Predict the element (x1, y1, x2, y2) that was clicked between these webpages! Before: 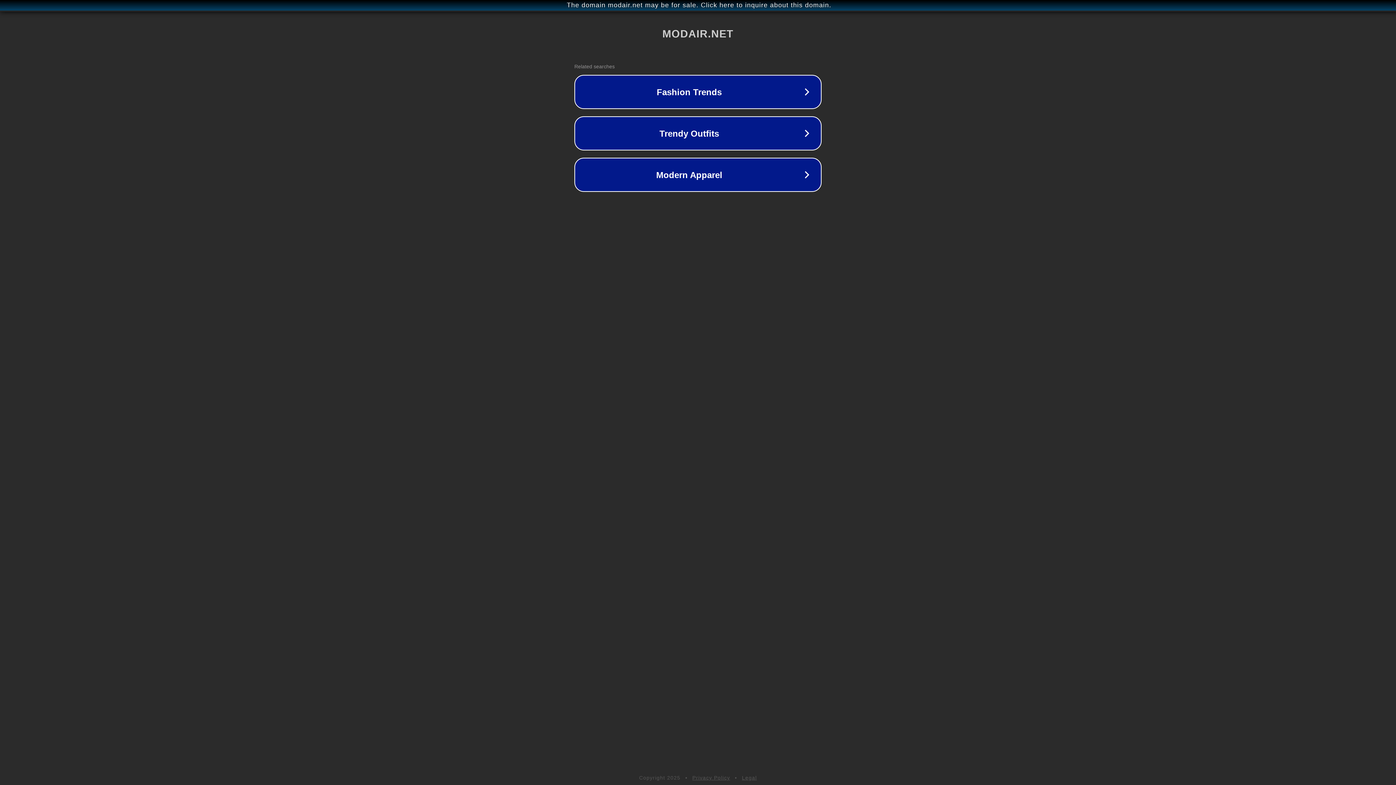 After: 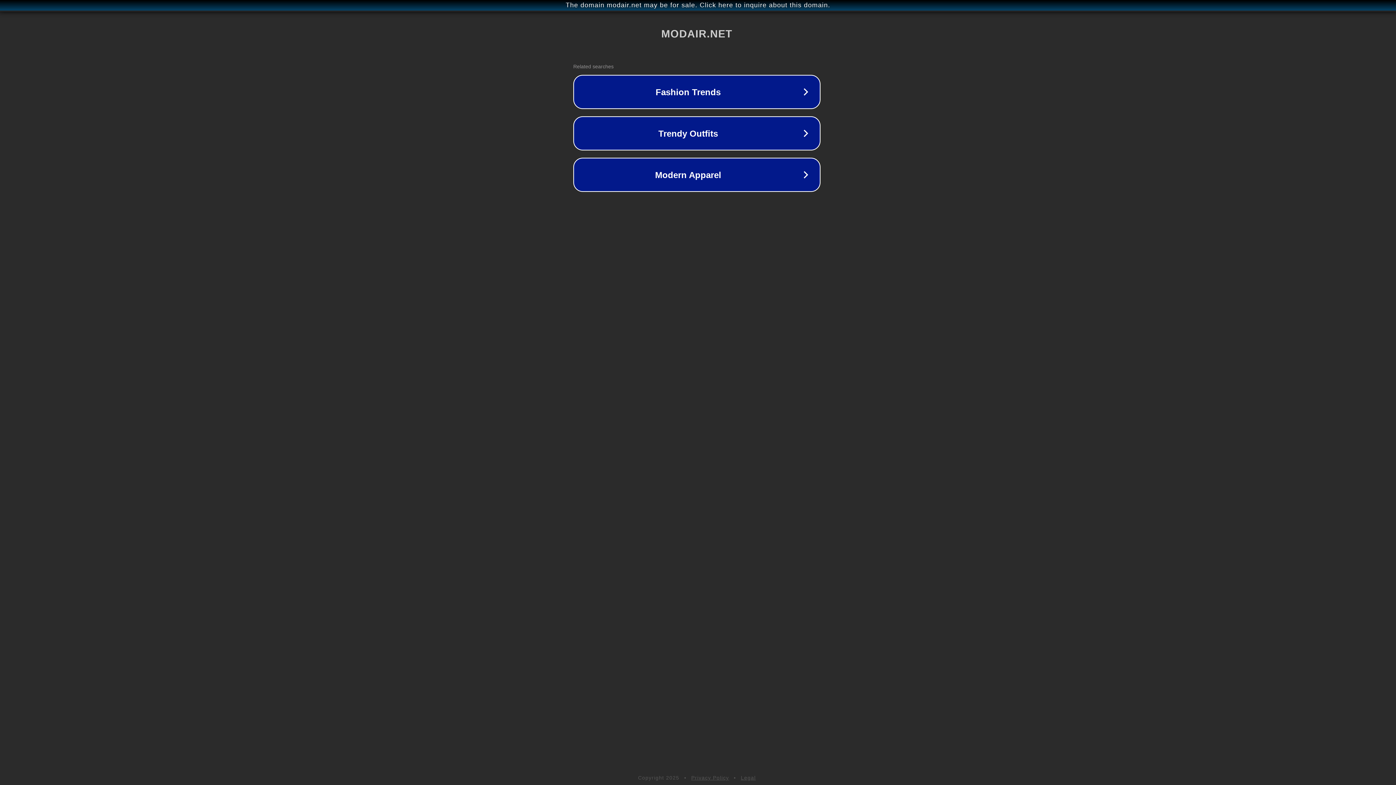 Action: bbox: (1, 1, 1397, 9) label: The domain modair.net may be for sale. Click here to inquire about this domain.